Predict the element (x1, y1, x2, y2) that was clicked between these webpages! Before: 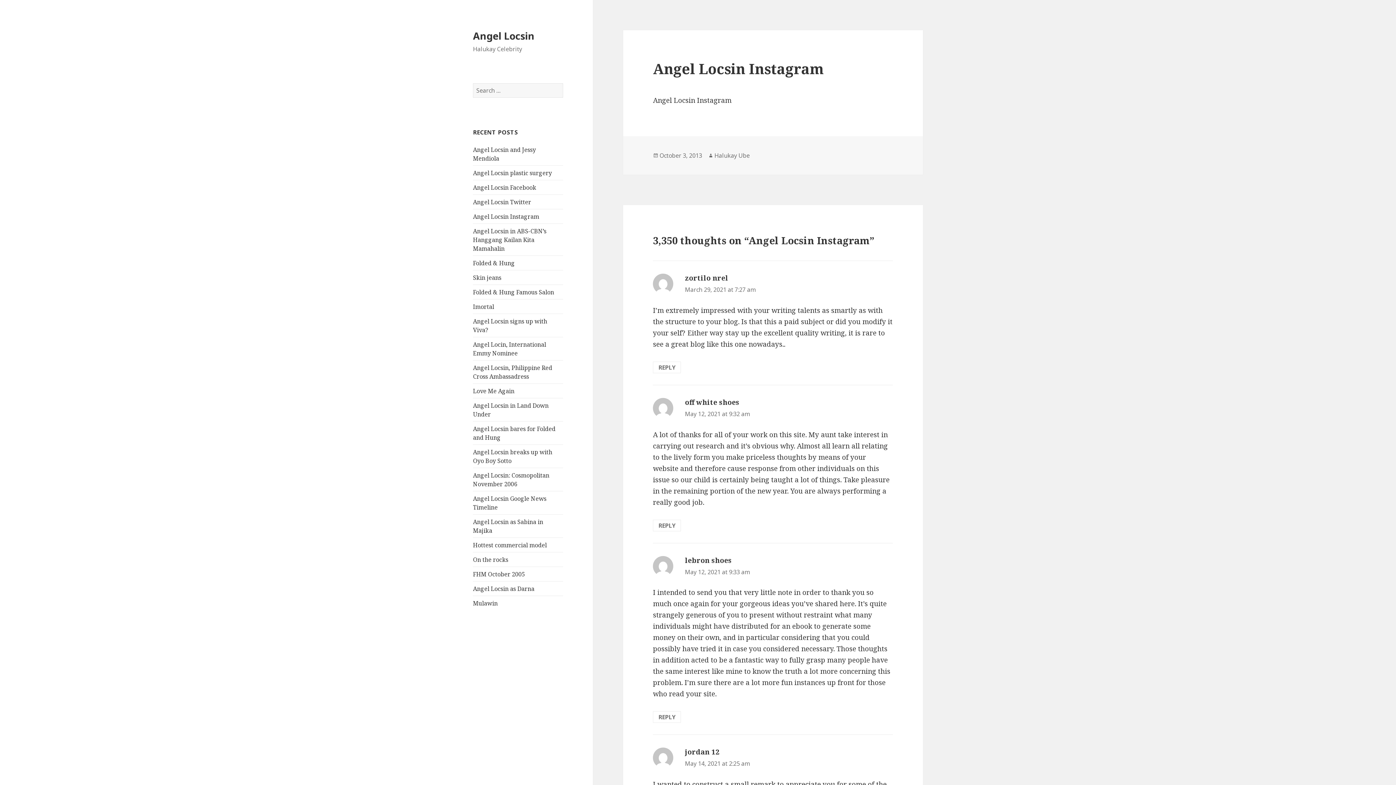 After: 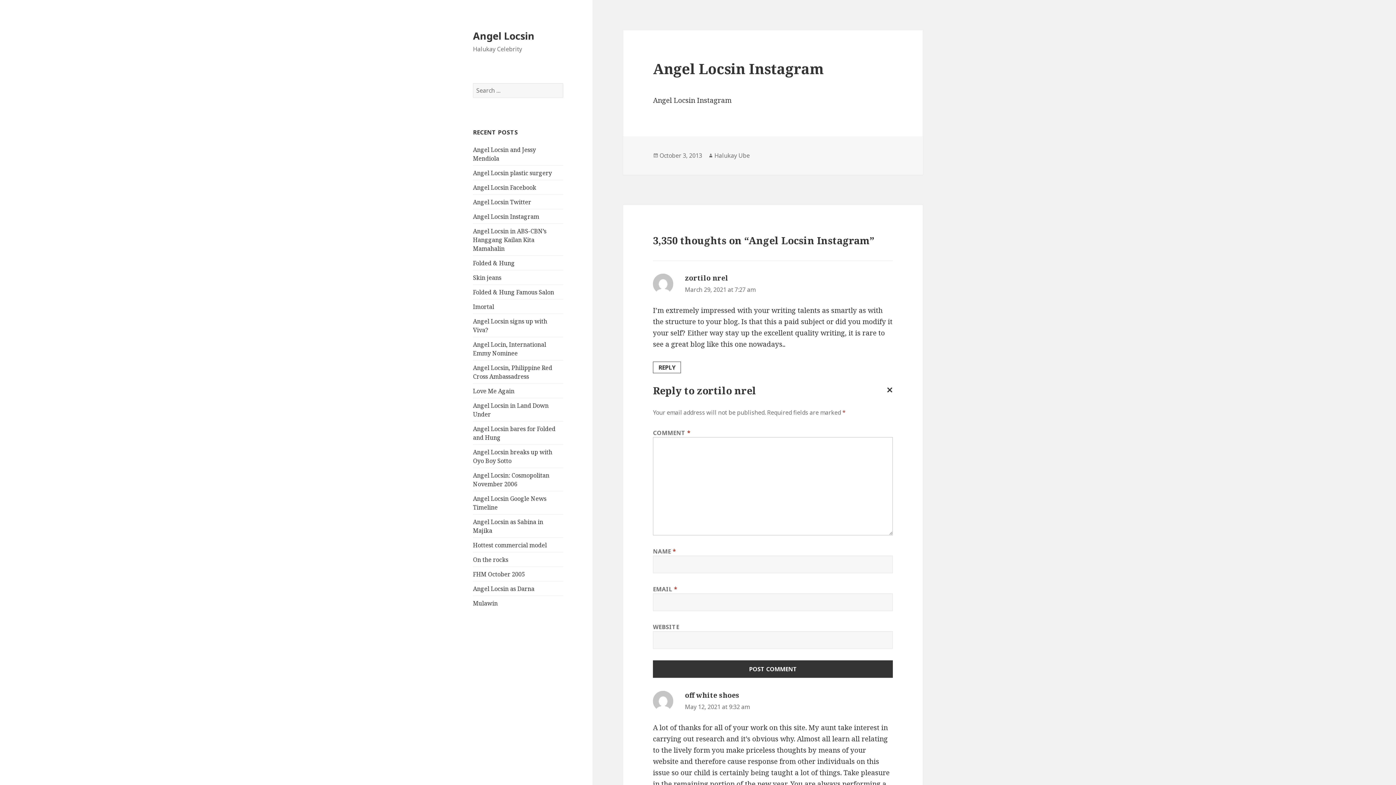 Action: bbox: (653, 361, 681, 373) label: Reply to zortilo nrel